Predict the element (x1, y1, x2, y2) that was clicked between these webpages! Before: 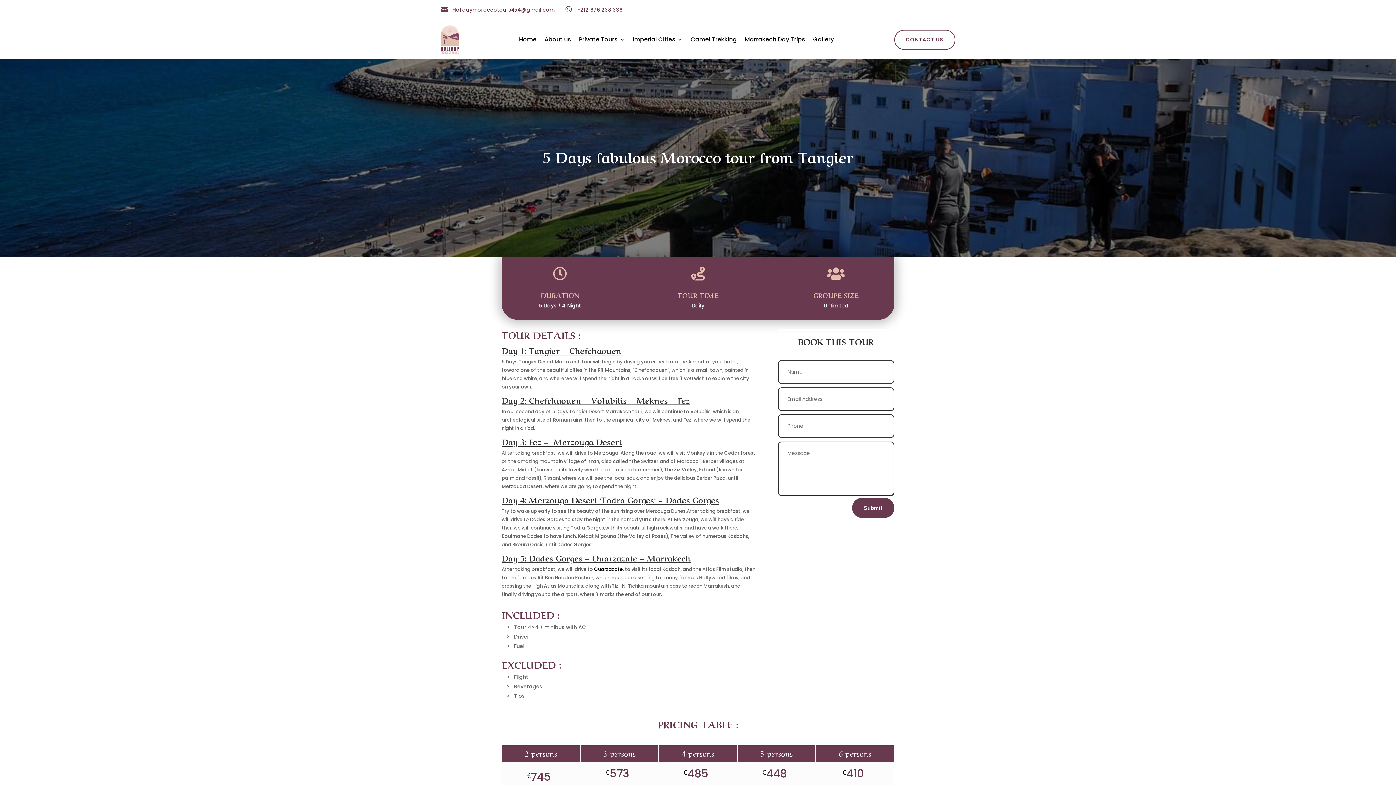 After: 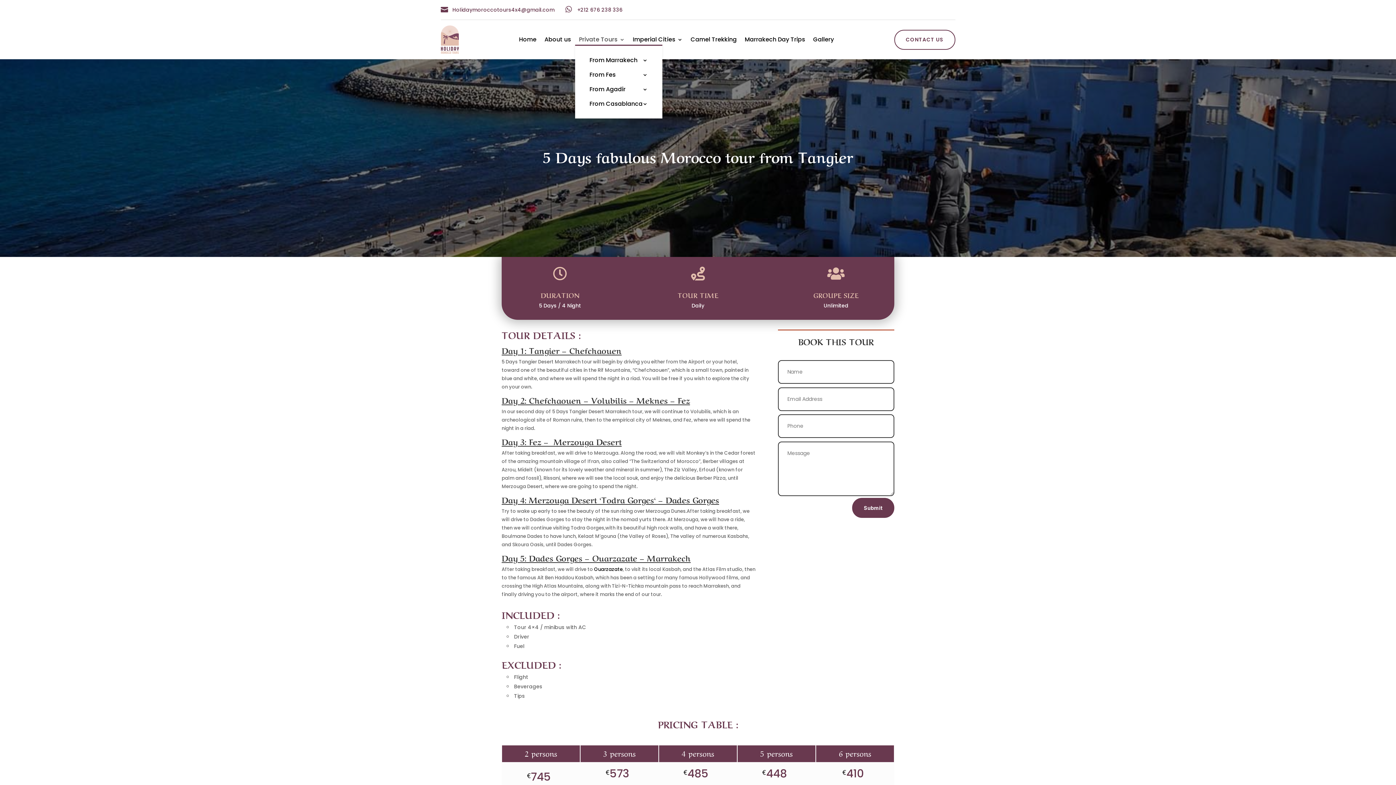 Action: label: Private Tours bbox: (579, 37, 625, 45)